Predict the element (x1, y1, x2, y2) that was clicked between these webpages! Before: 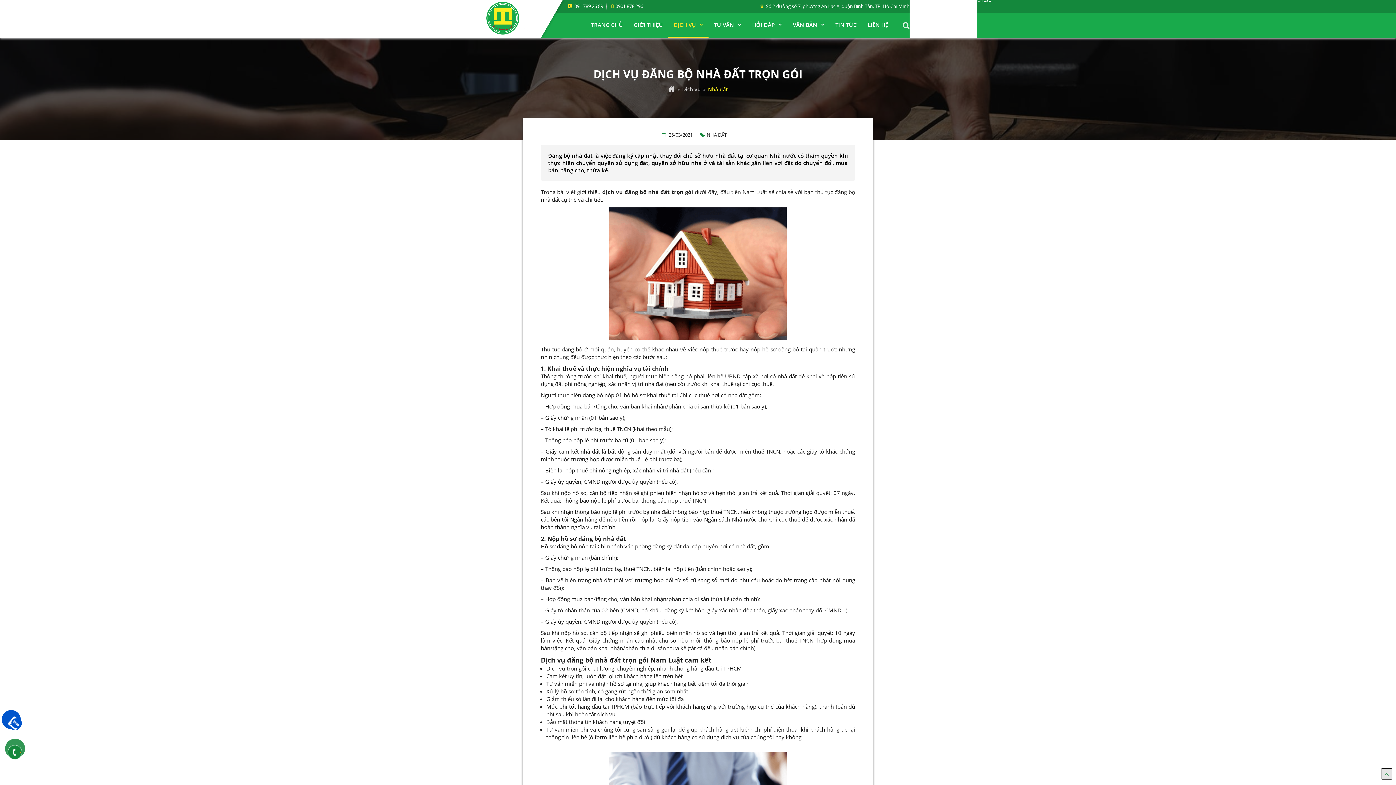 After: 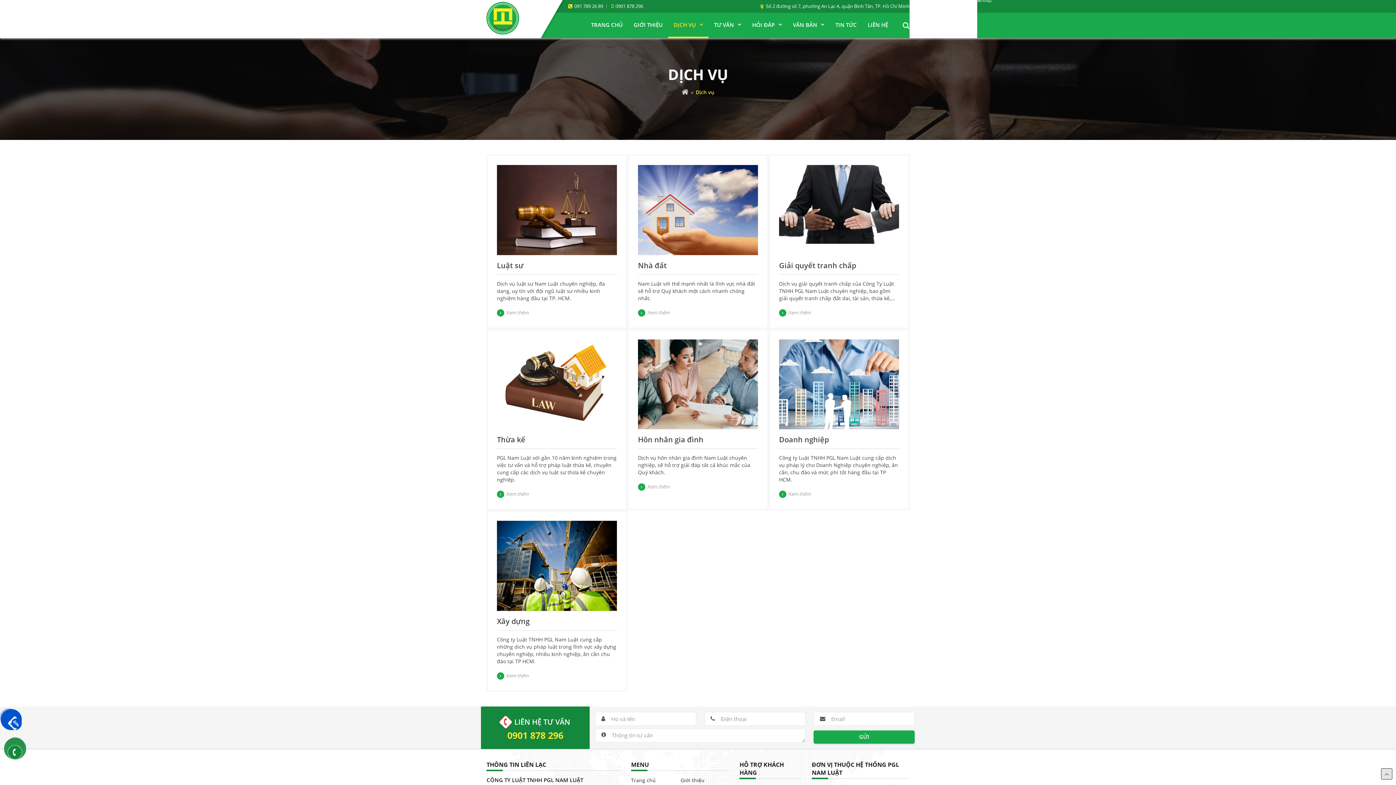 Action: label: Dịch vụ bbox: (682, 85, 700, 92)